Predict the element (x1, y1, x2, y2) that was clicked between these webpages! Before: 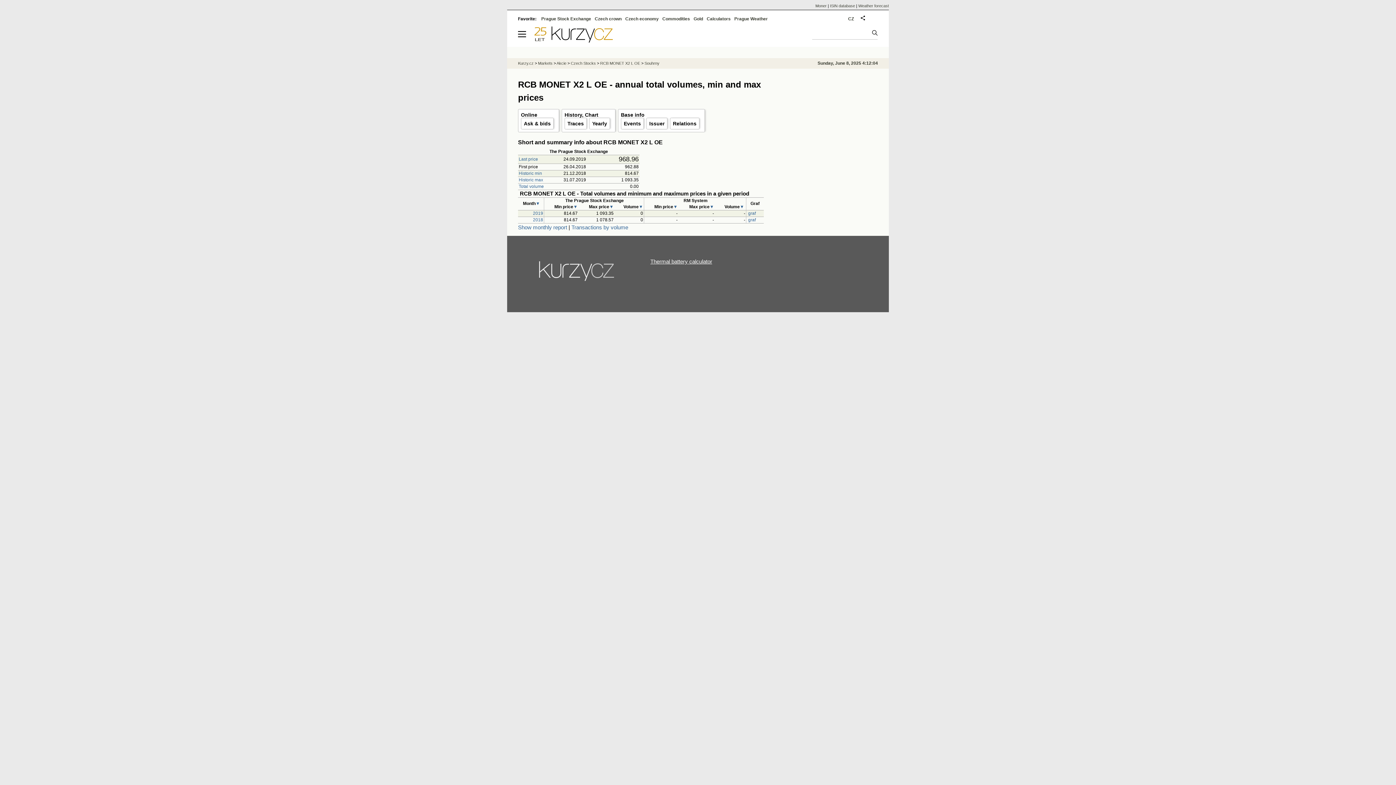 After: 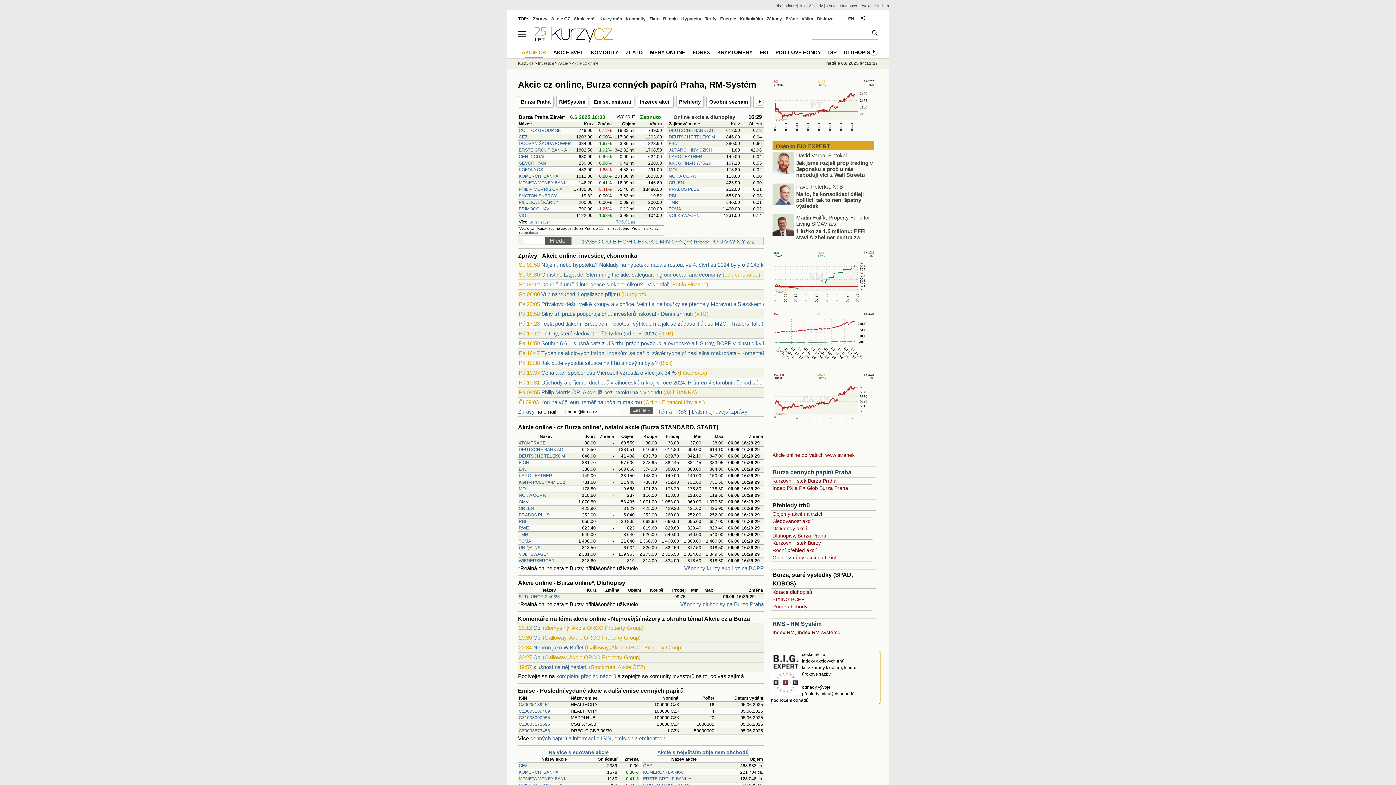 Action: label: ▼ bbox: (709, 204, 714, 209)